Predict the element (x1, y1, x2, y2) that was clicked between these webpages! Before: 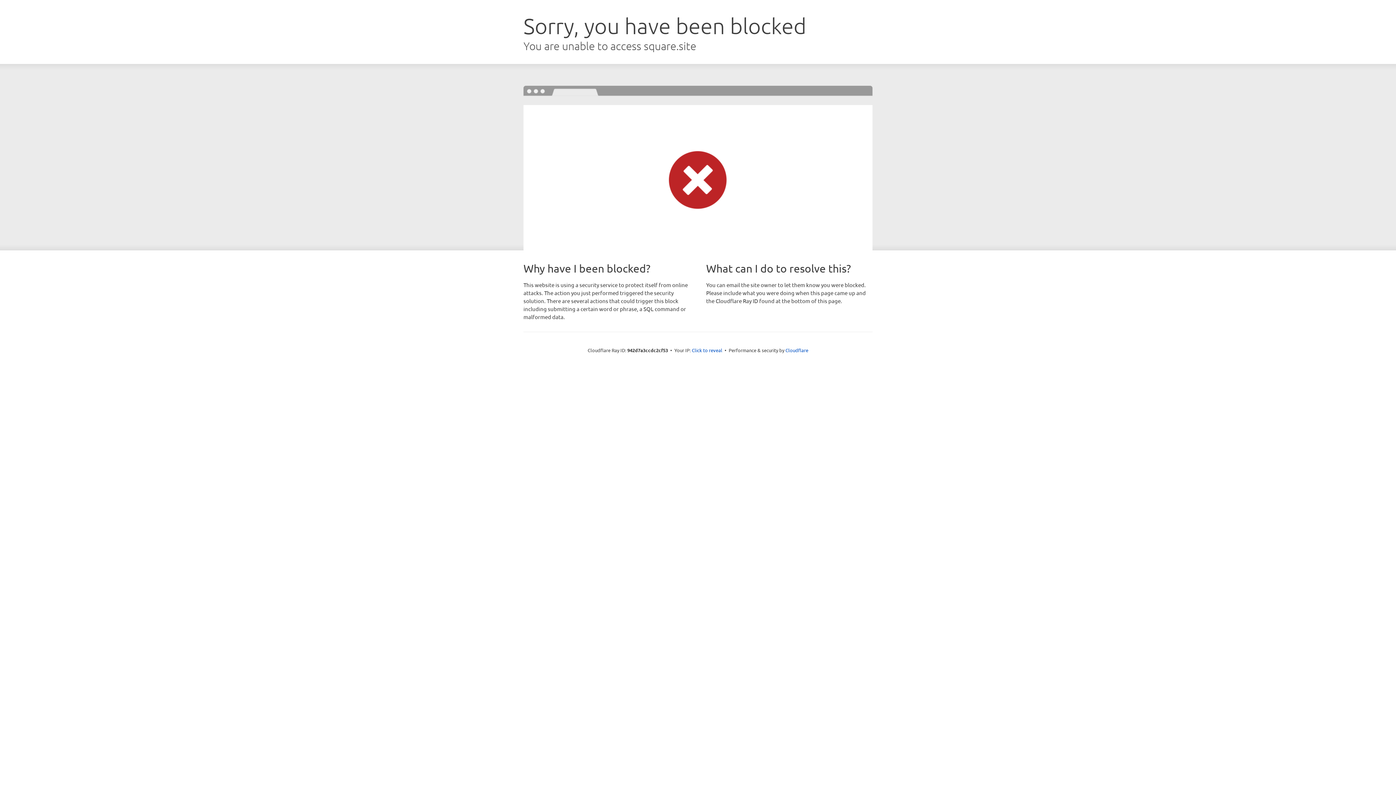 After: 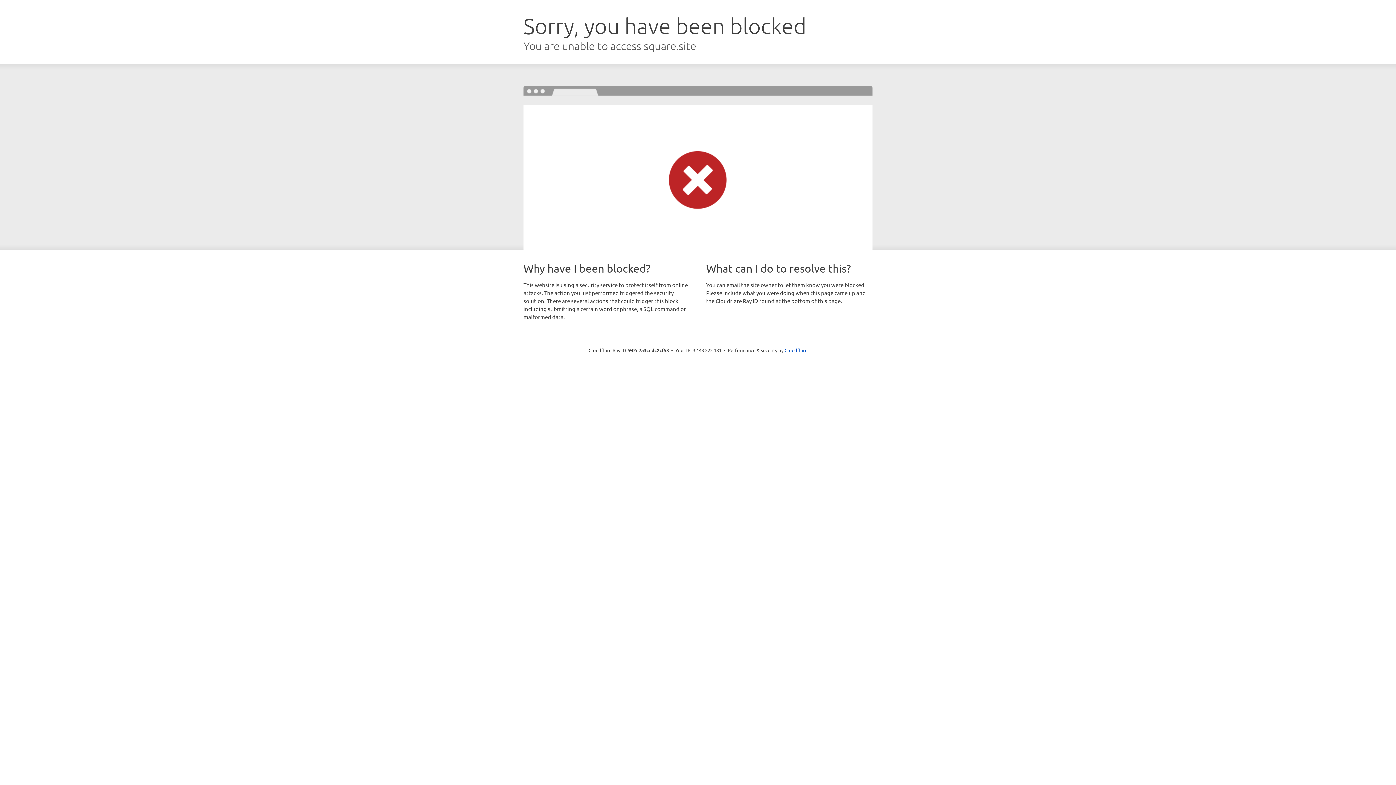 Action: label: Click to reveal bbox: (692, 346, 722, 353)